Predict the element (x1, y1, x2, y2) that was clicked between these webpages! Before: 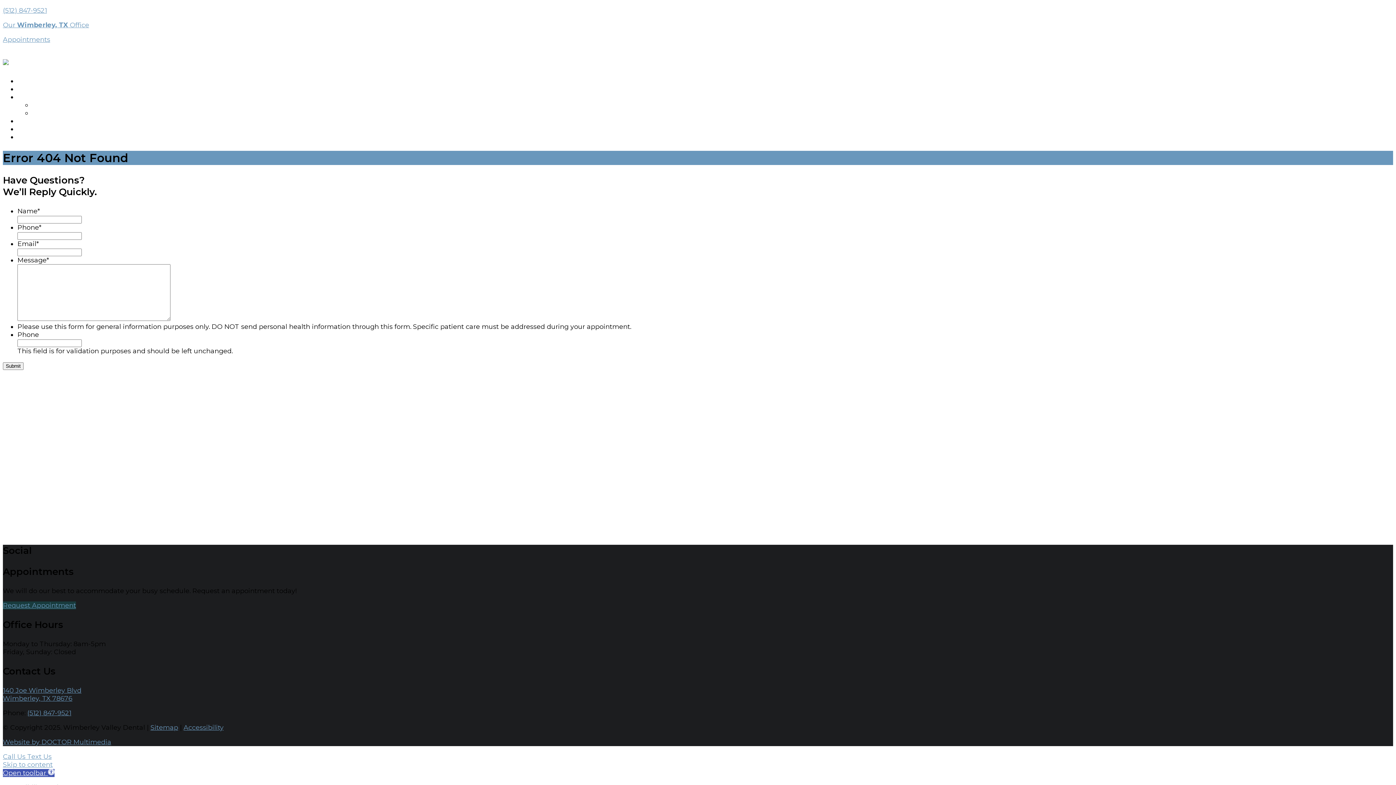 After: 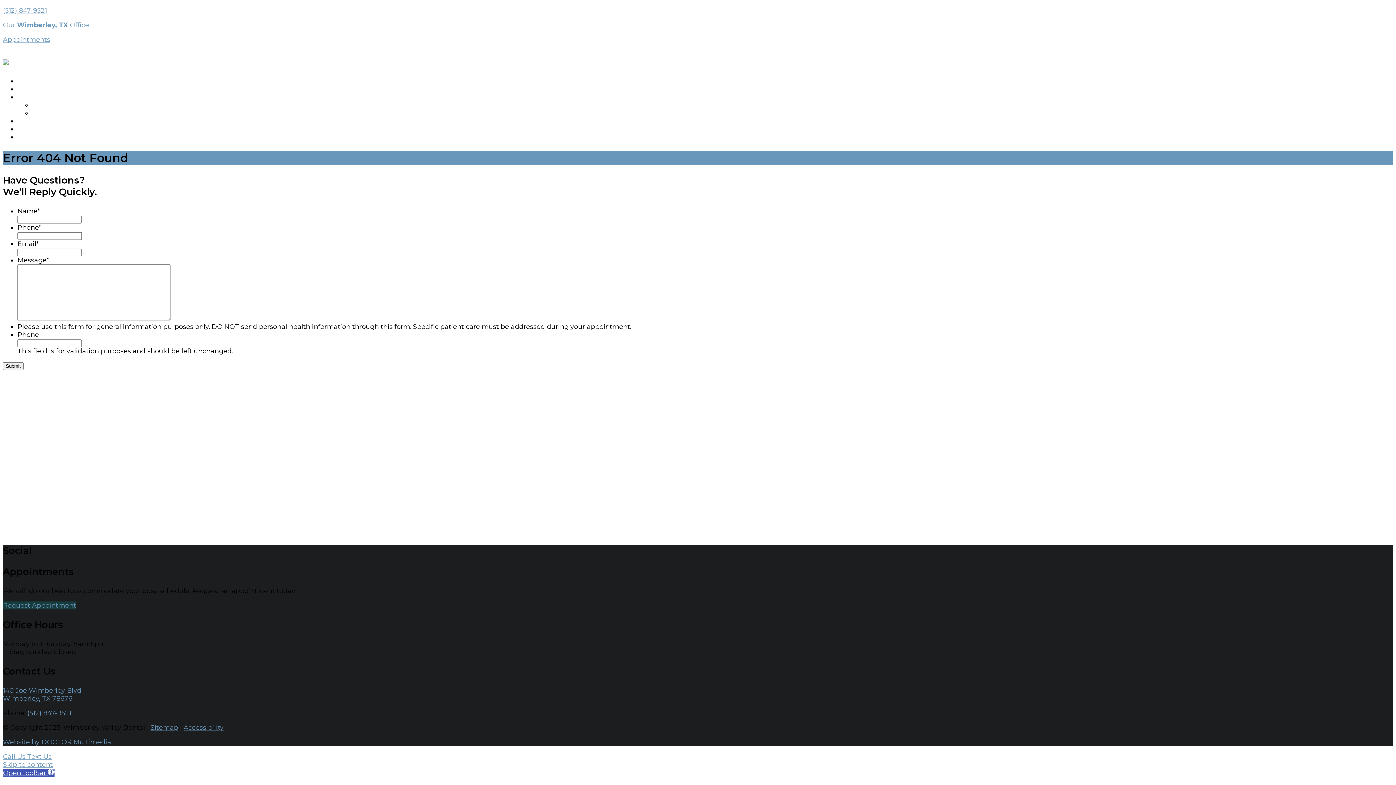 Action: label: Call Us  bbox: (2, 753, 27, 761)